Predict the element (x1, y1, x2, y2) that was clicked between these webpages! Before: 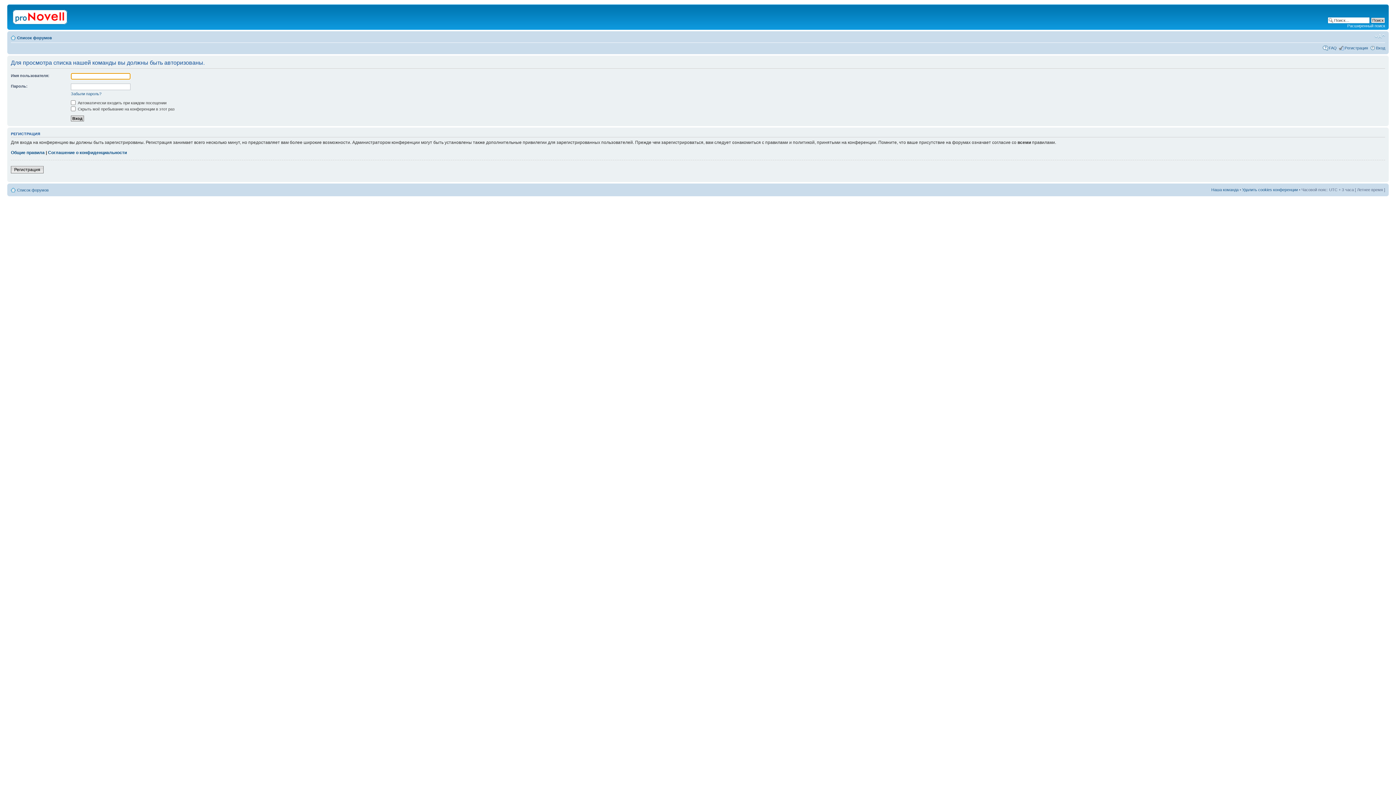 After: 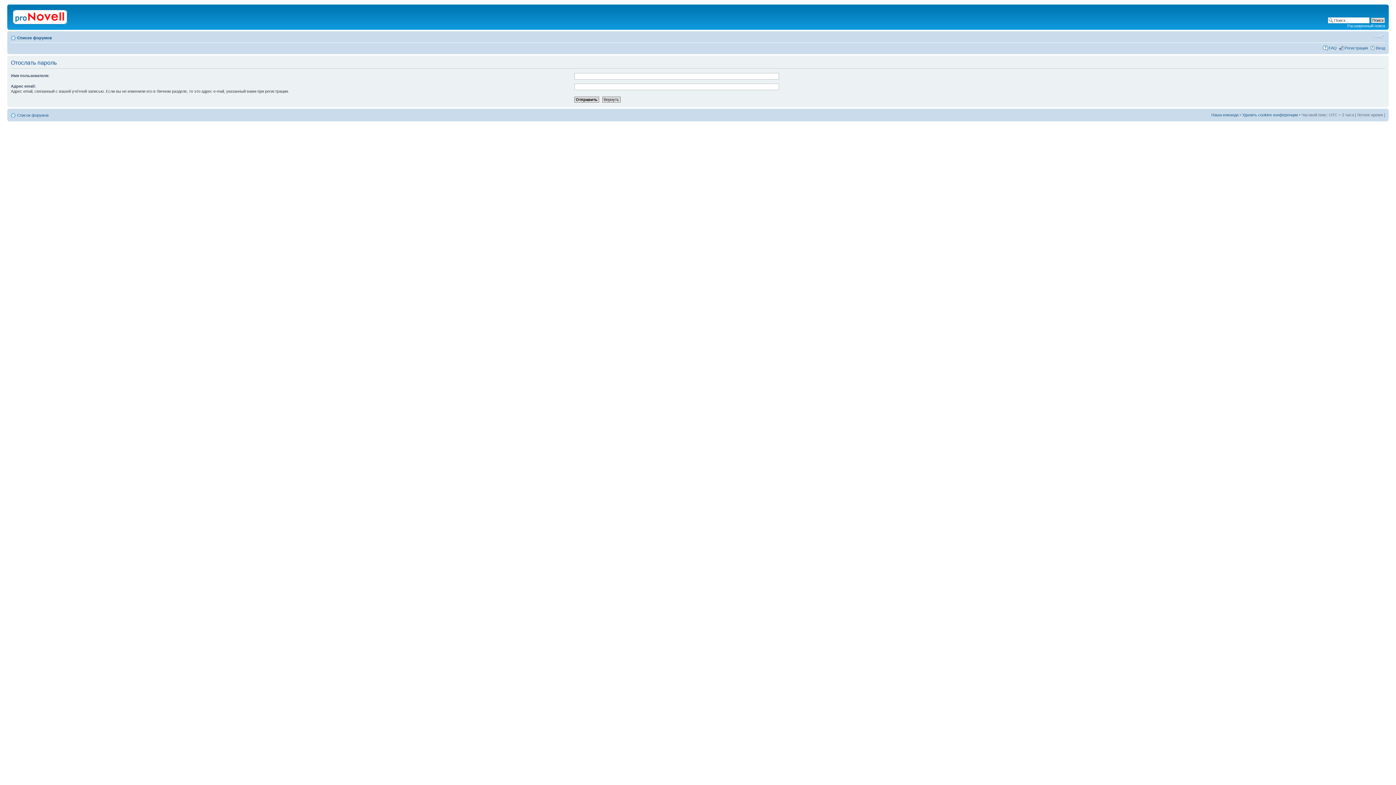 Action: label: Забыли пароль? bbox: (70, 91, 101, 96)